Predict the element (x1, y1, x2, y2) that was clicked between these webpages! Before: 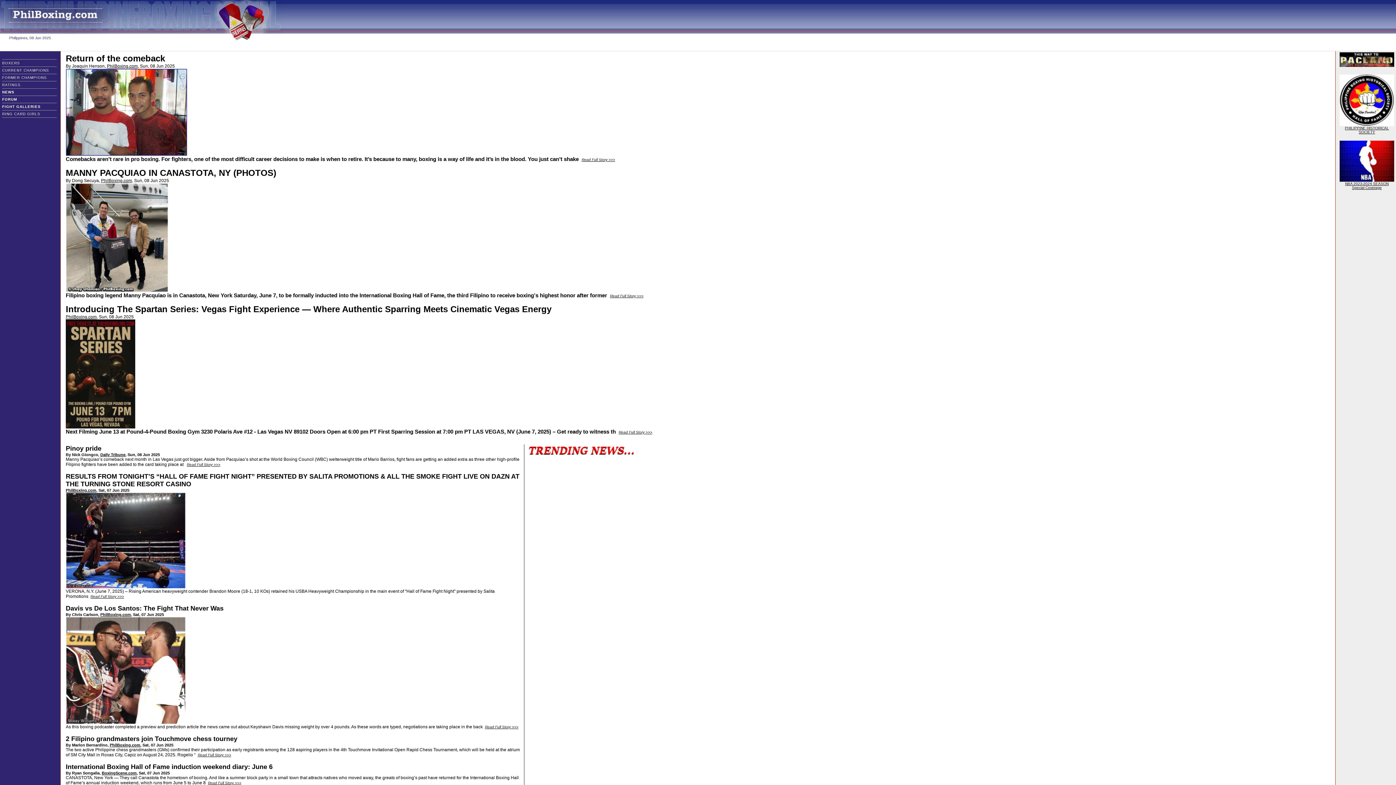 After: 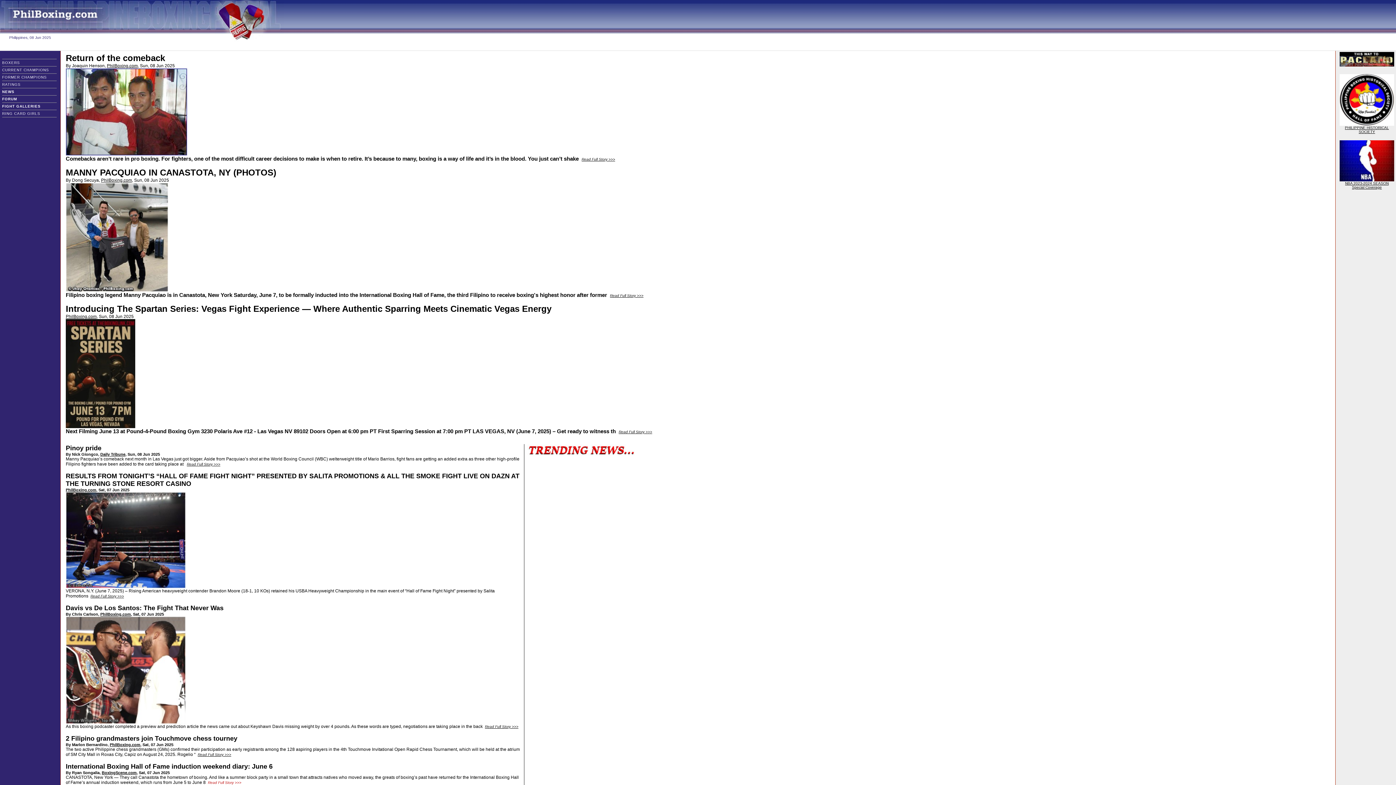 Action: bbox: (208, 779, 241, 785) label: Read Full Story >>>